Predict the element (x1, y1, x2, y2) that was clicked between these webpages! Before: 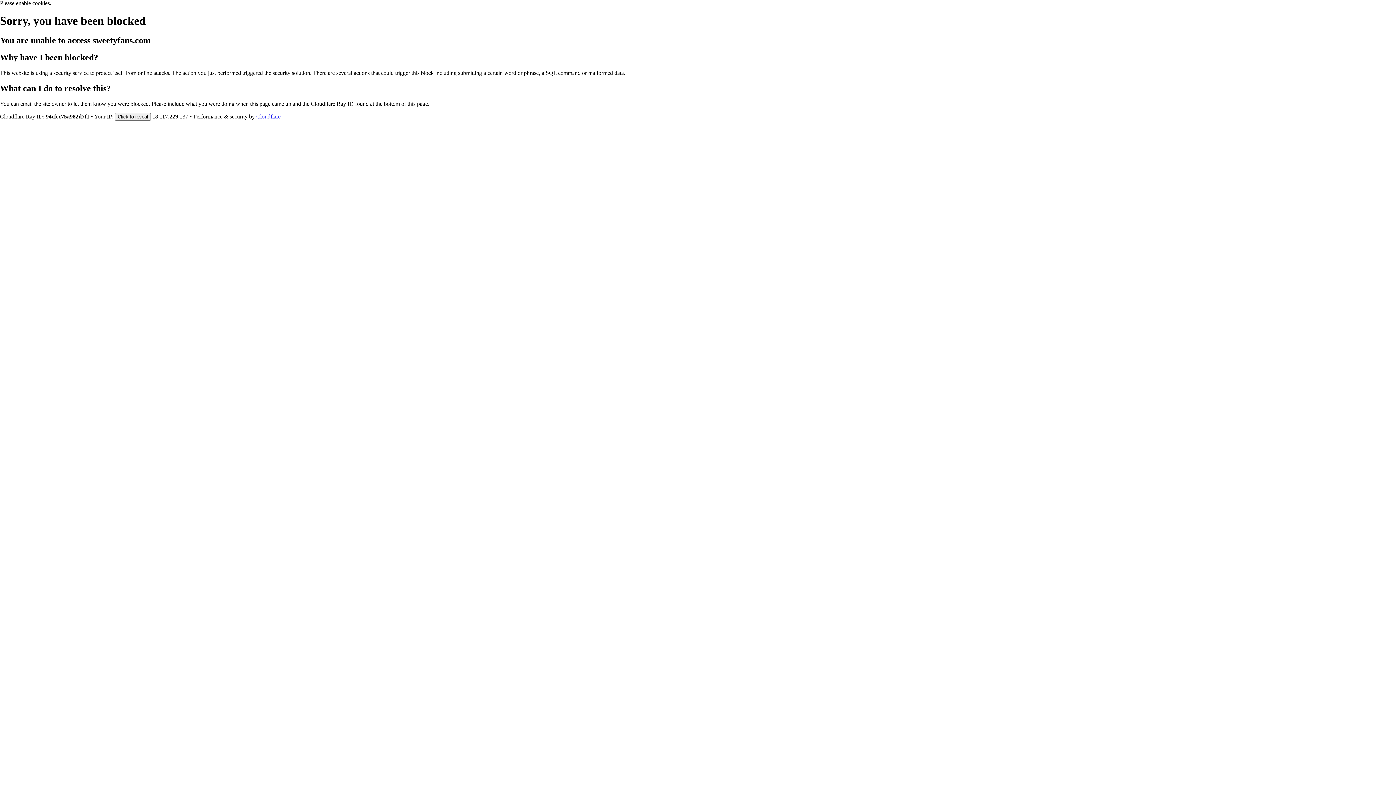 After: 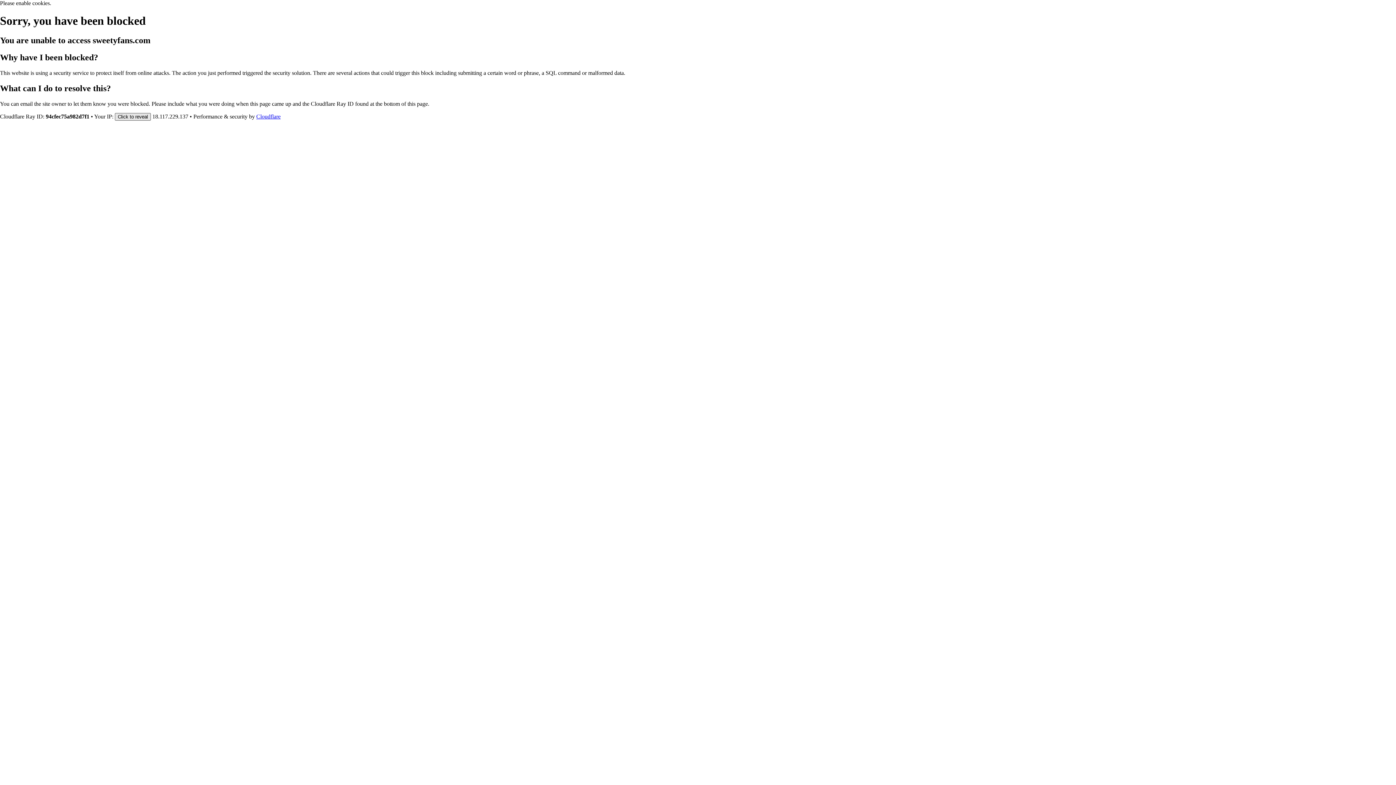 Action: bbox: (114, 112, 150, 120) label: Click to reveal